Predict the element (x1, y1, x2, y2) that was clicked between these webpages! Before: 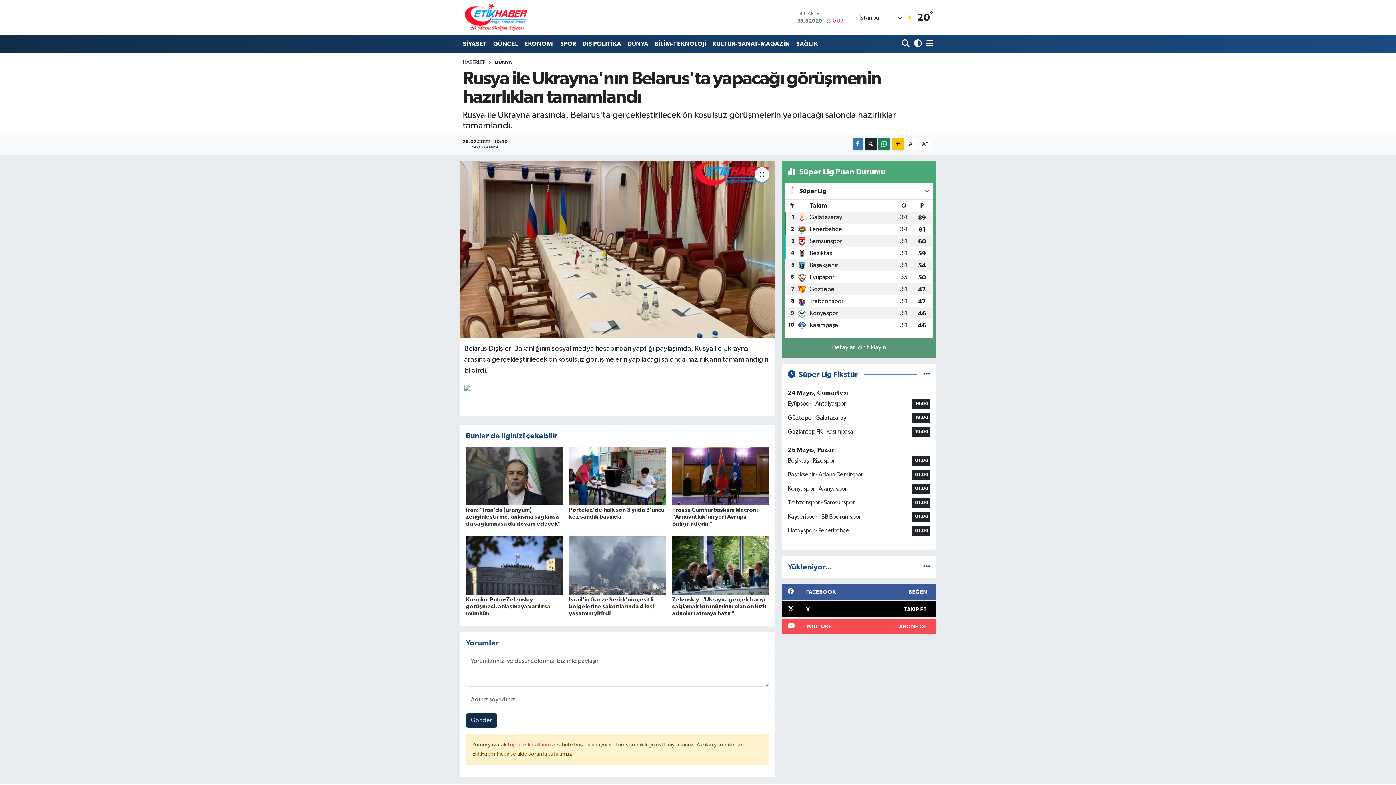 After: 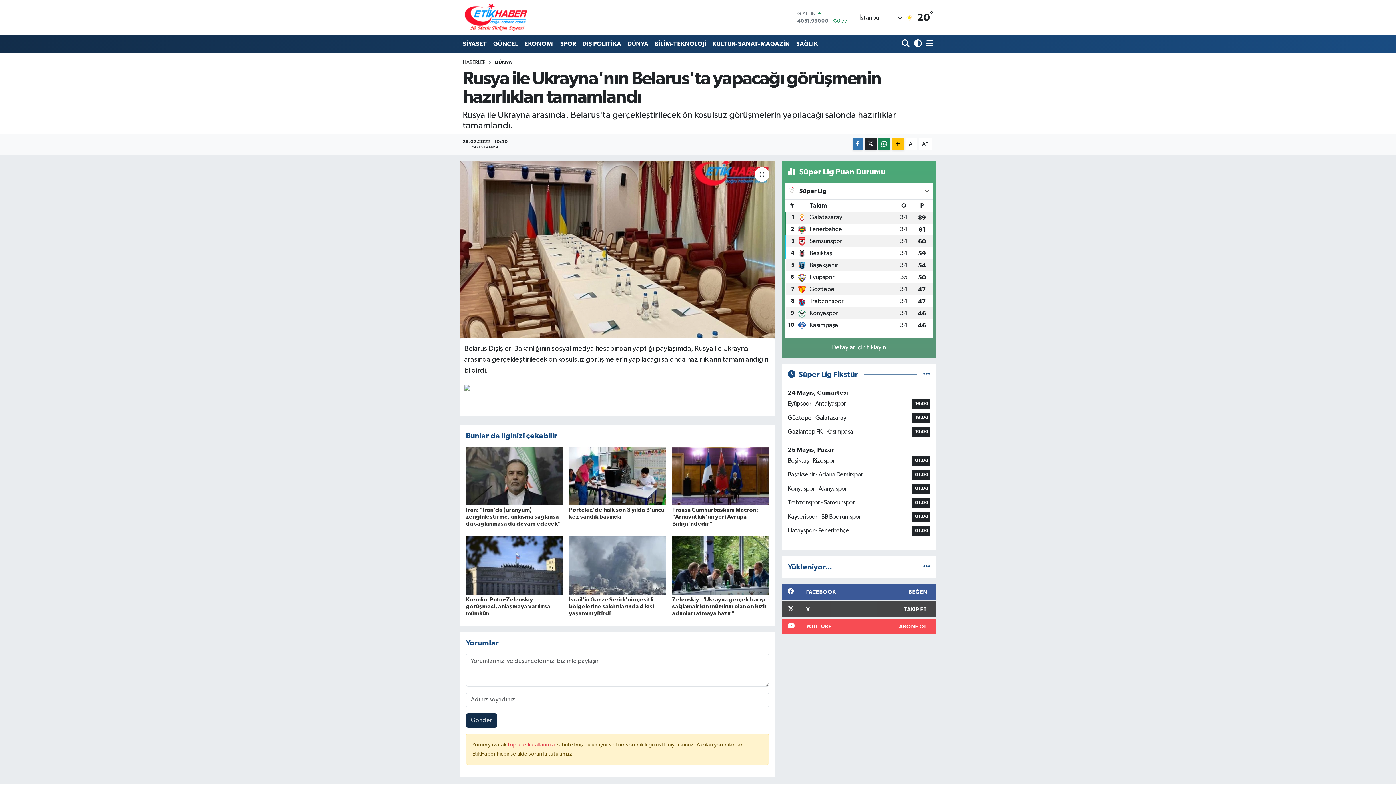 Action: label: X
TAKİP ET bbox: (781, 601, 936, 617)